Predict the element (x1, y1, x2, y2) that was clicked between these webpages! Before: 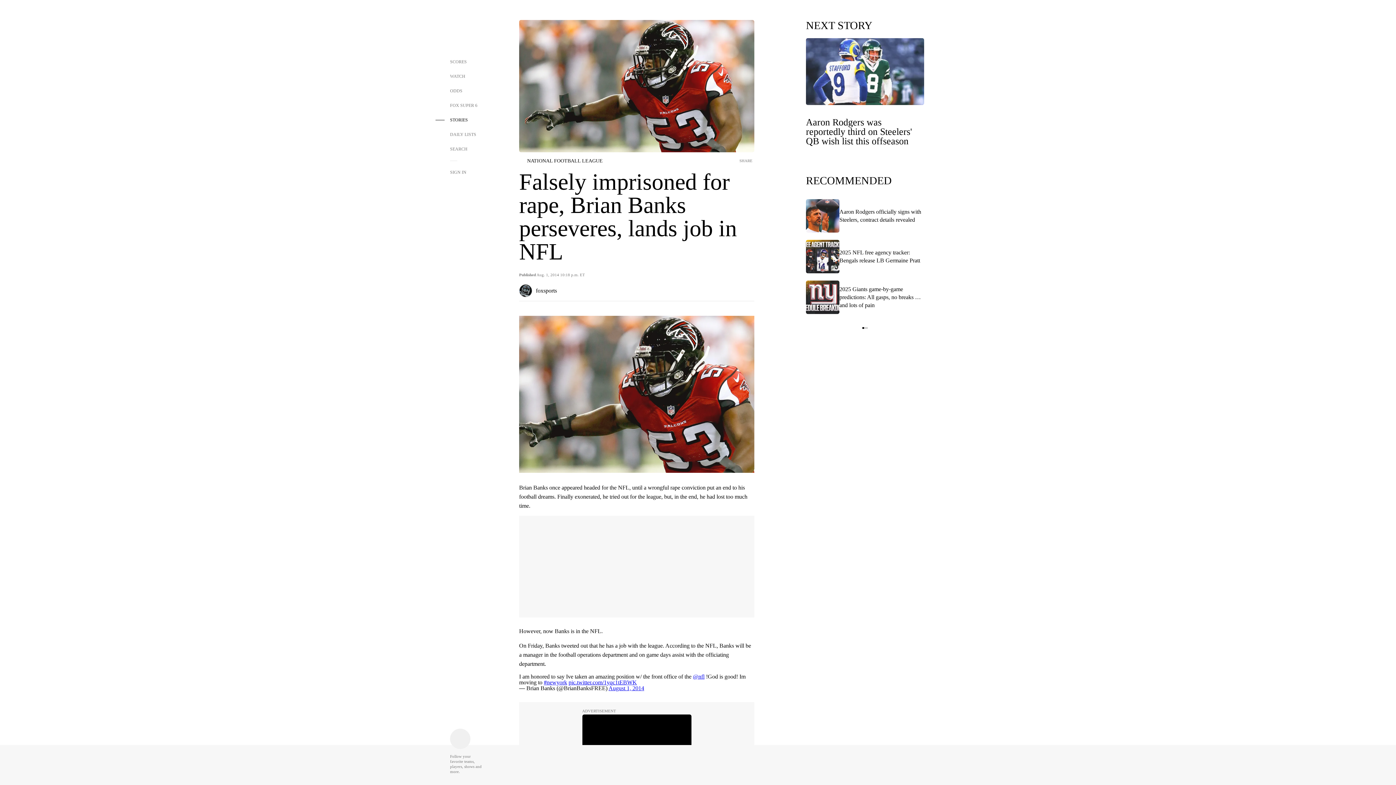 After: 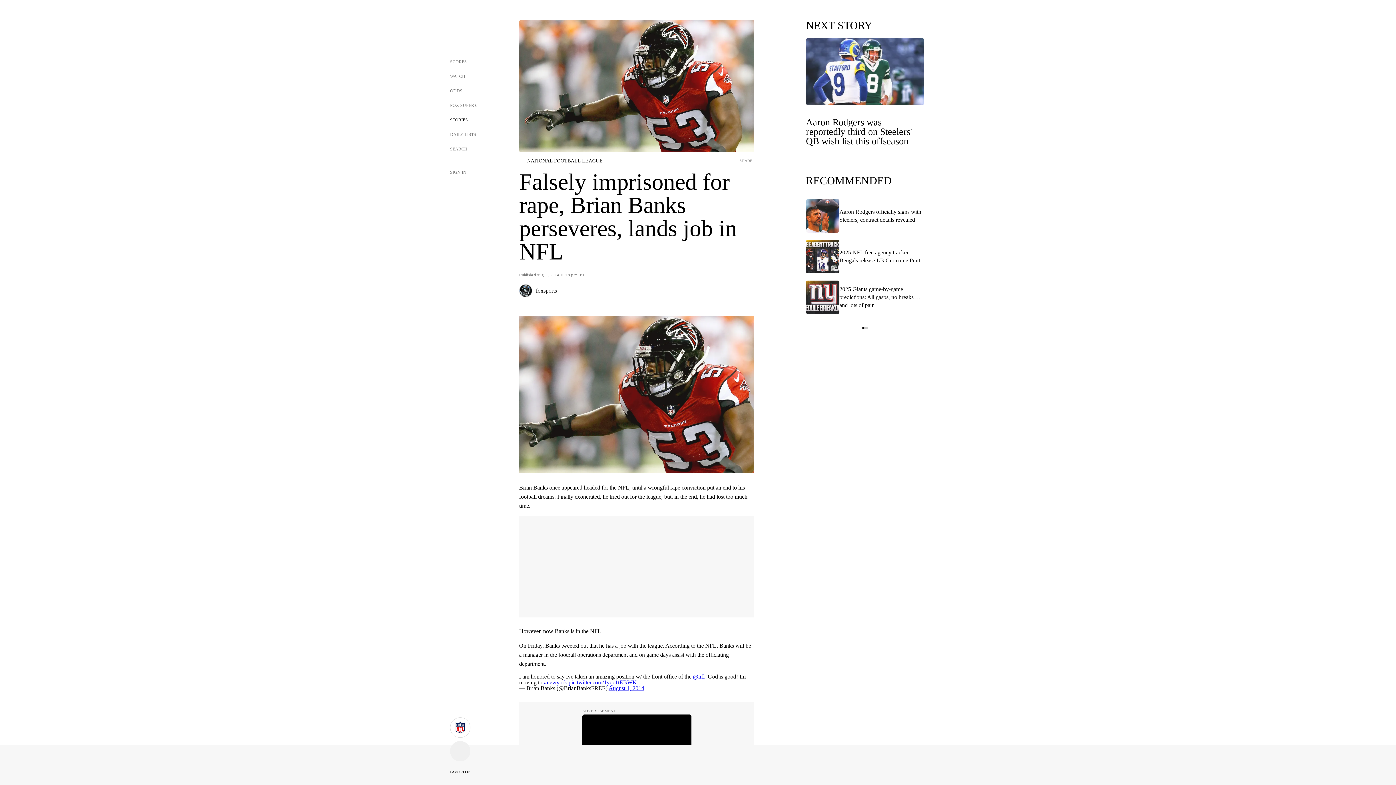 Action: label: Follow Button bbox: (519, 157, 527, 164)